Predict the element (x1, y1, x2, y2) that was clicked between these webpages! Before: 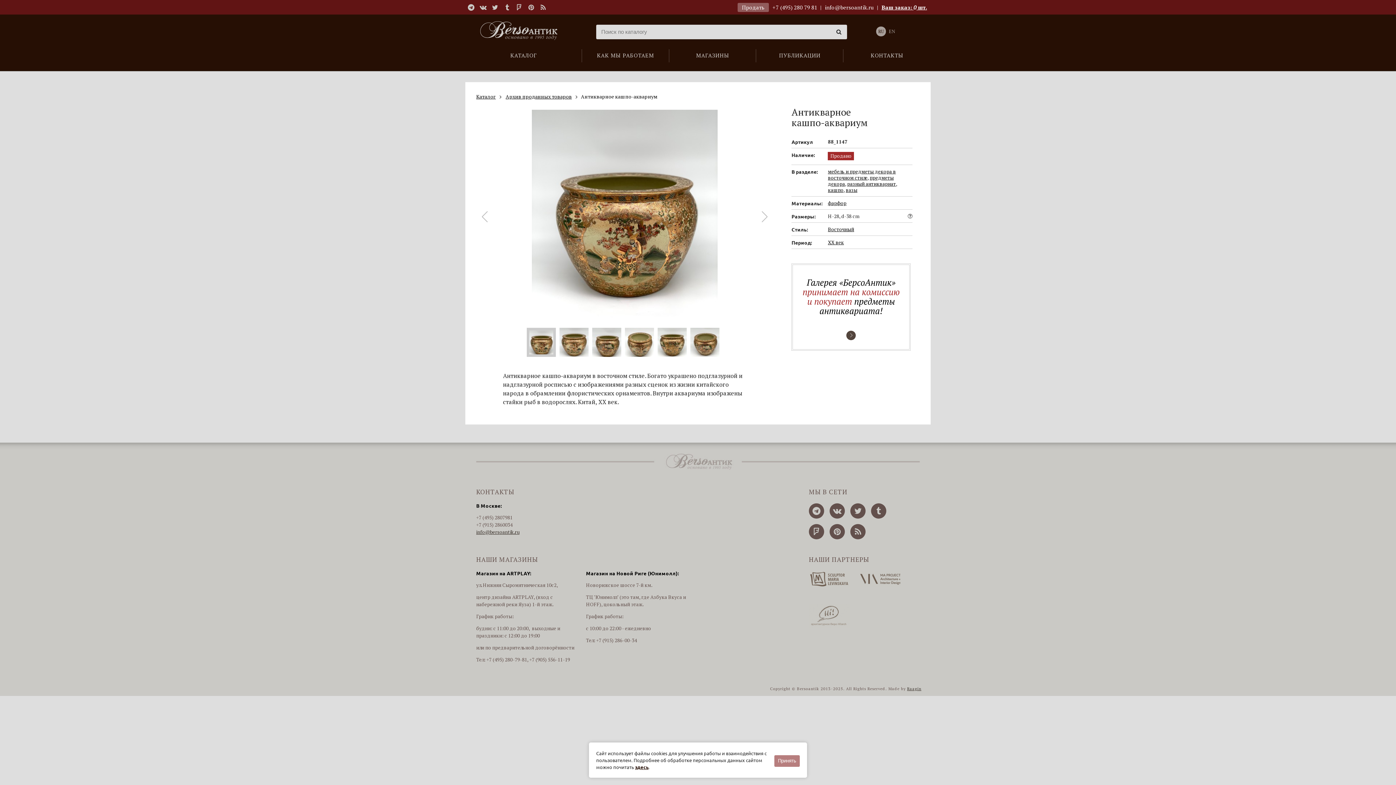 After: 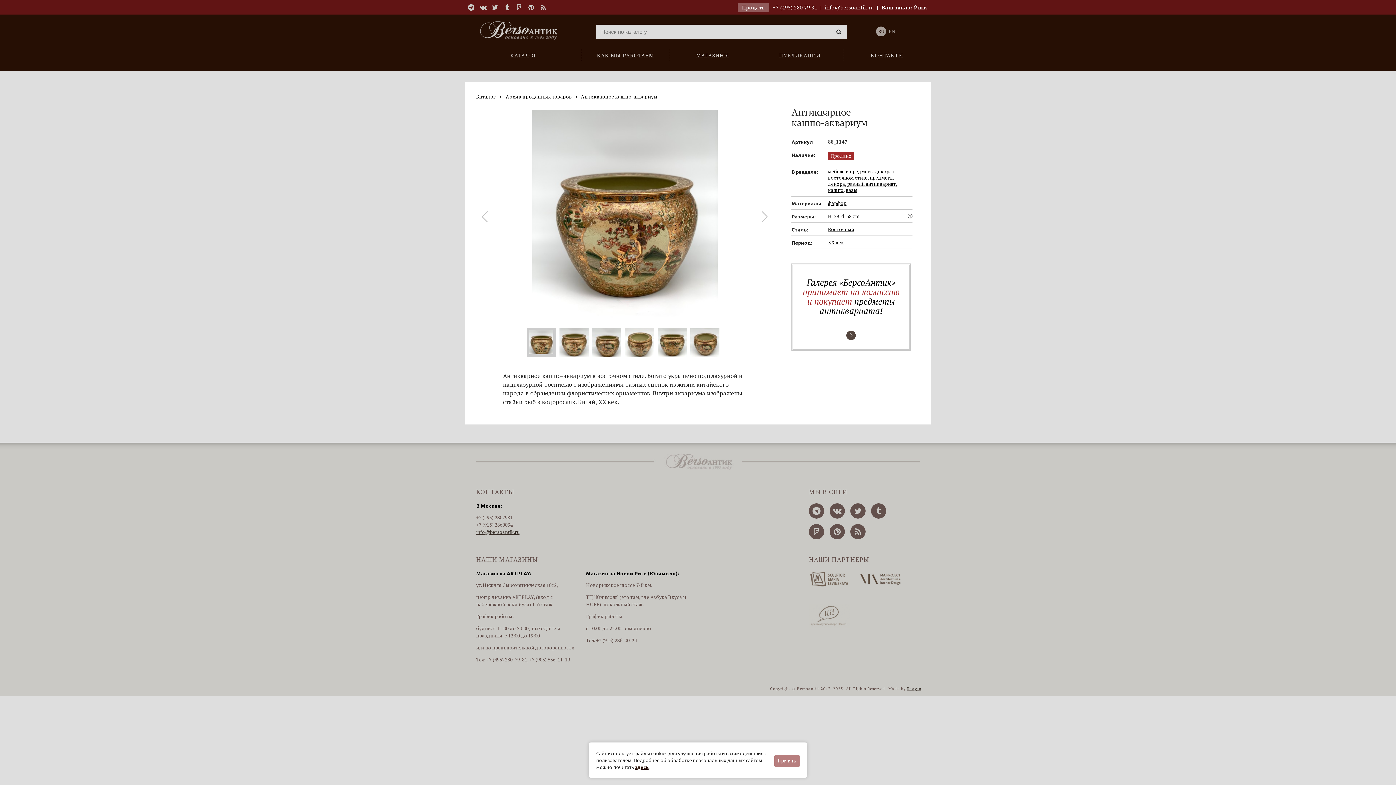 Action: bbox: (860, 571, 900, 600)